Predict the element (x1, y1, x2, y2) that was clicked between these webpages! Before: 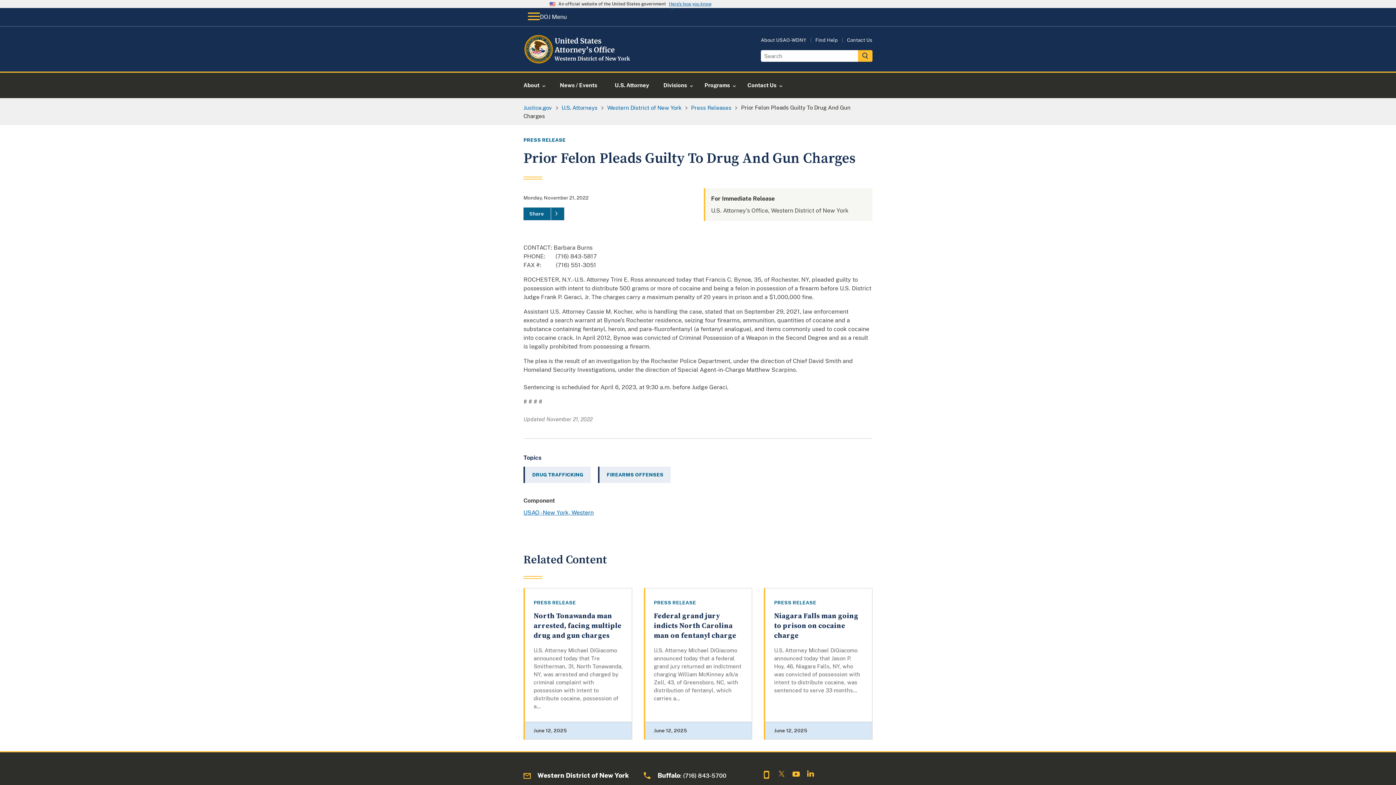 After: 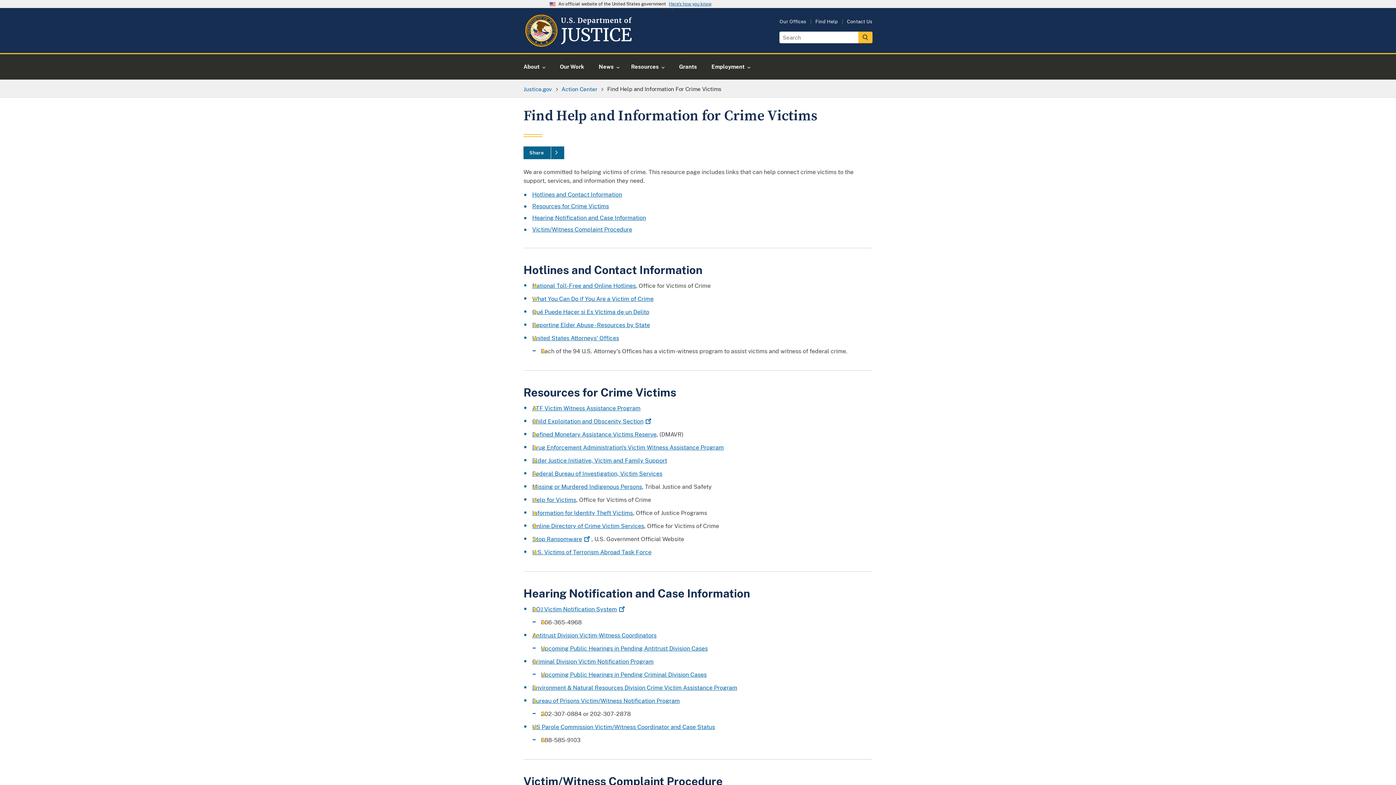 Action: label: Find Help bbox: (815, 37, 838, 42)